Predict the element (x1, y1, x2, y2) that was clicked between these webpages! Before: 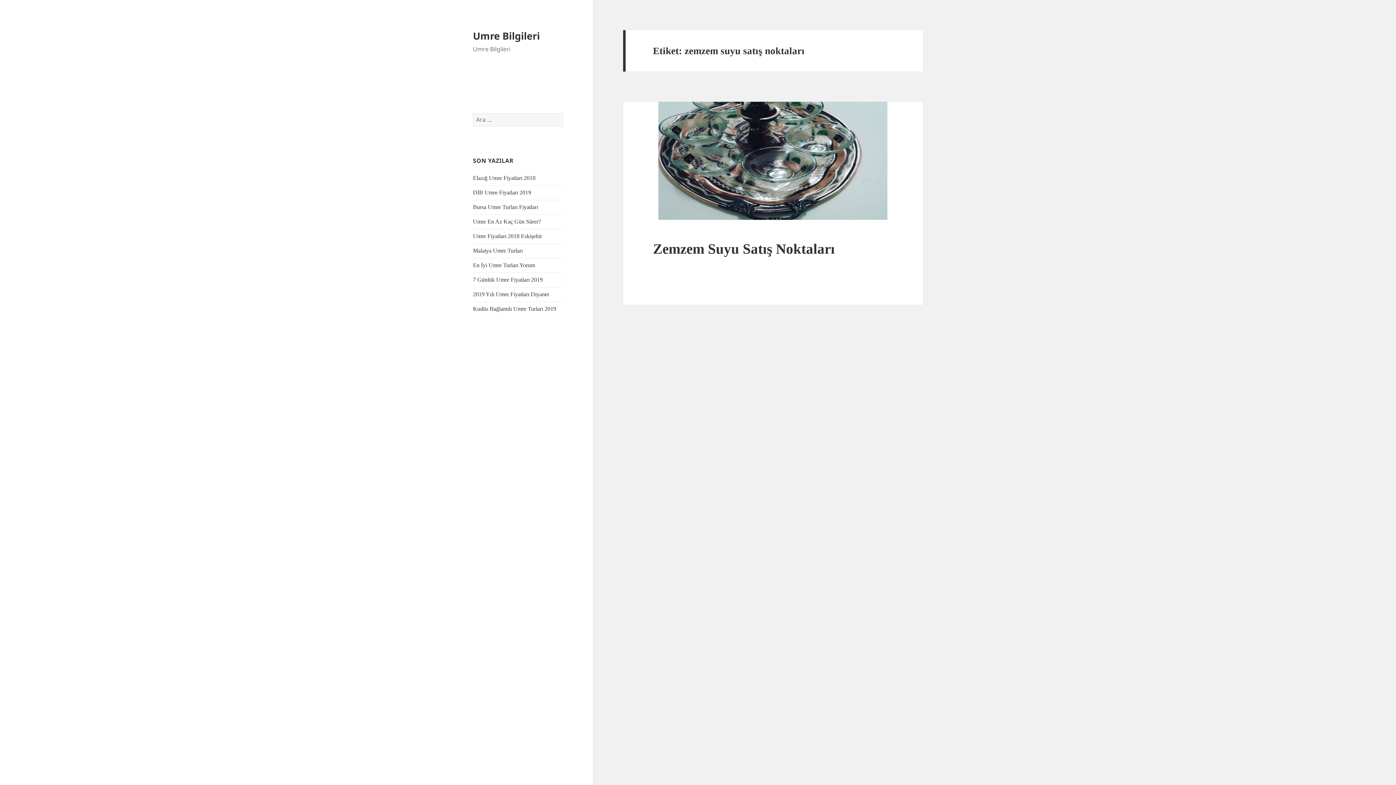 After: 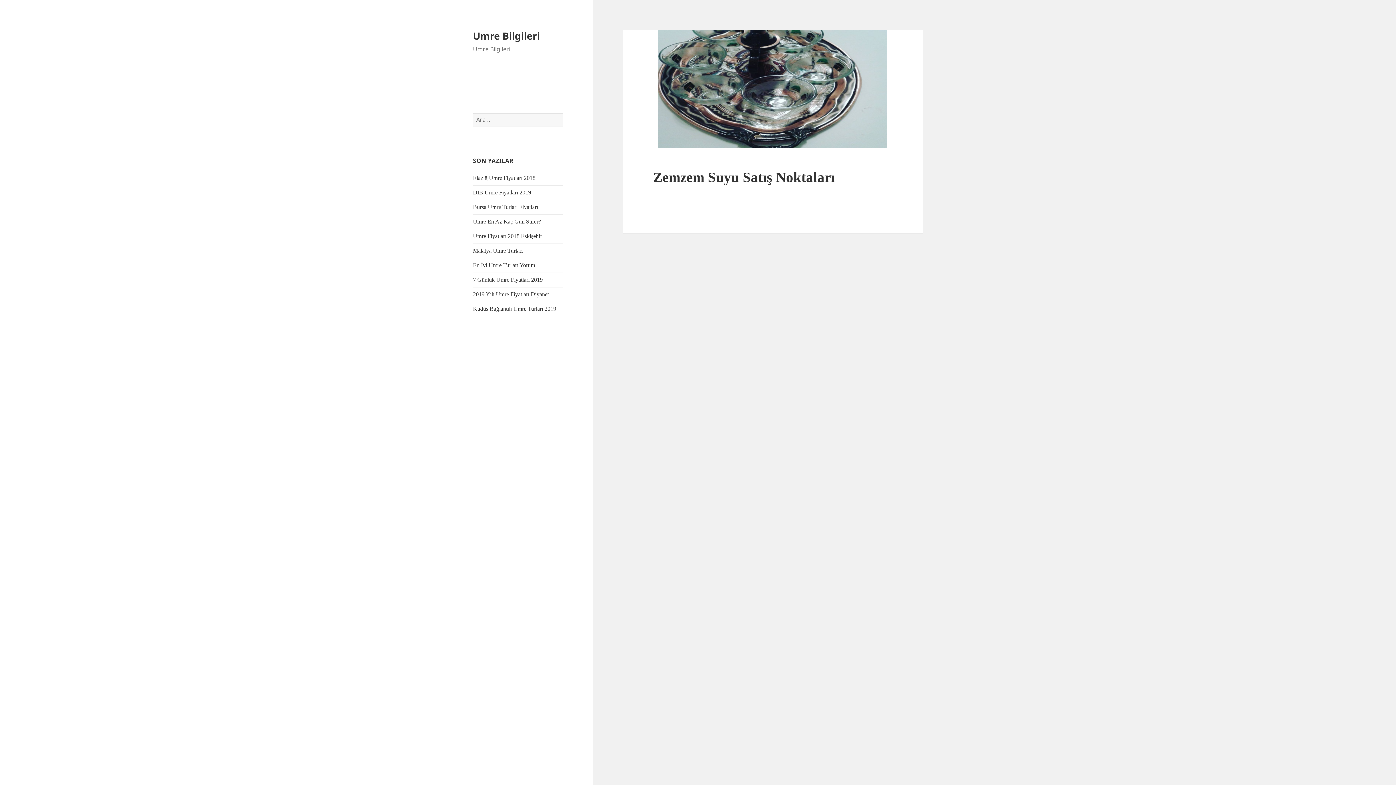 Action: label: Zemzem Suyu Satış Noktaları bbox: (653, 240, 834, 256)